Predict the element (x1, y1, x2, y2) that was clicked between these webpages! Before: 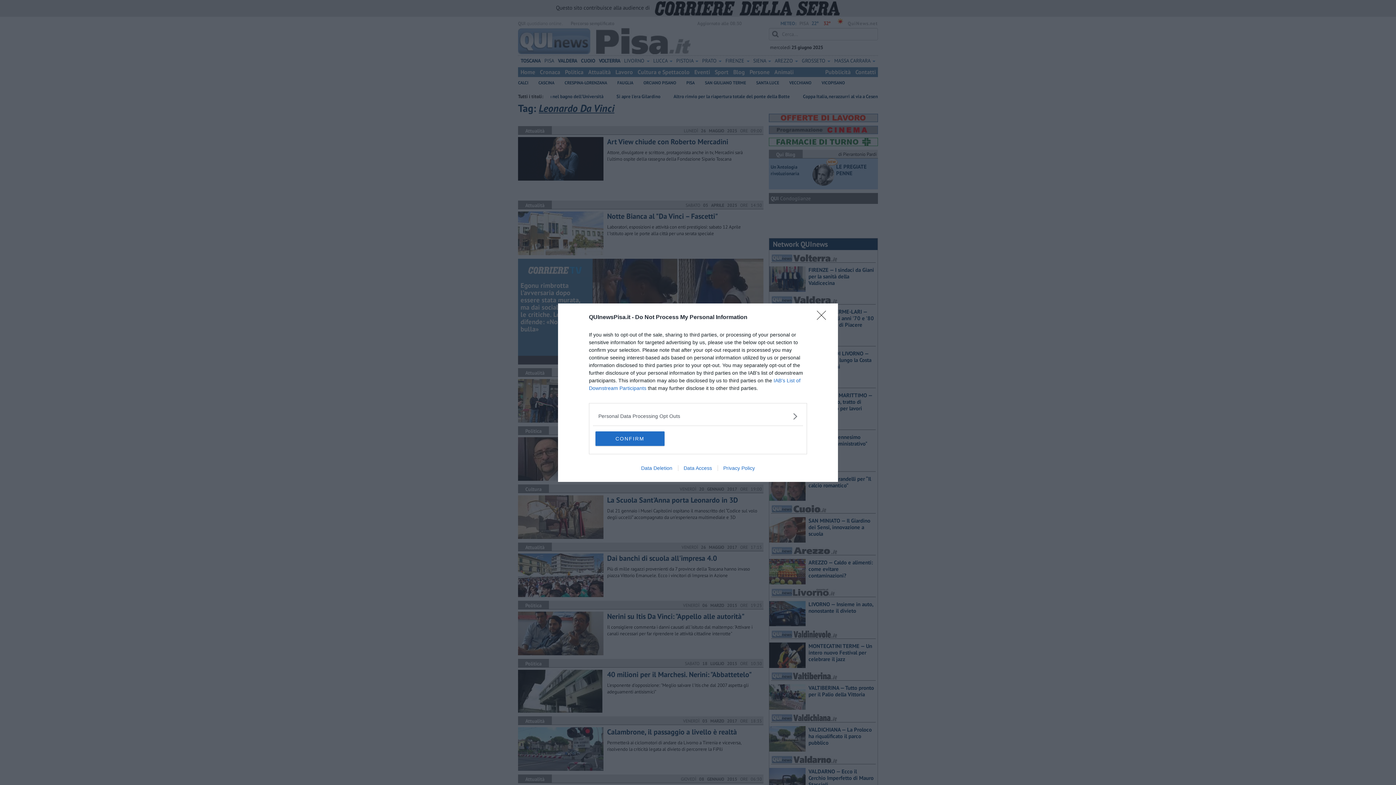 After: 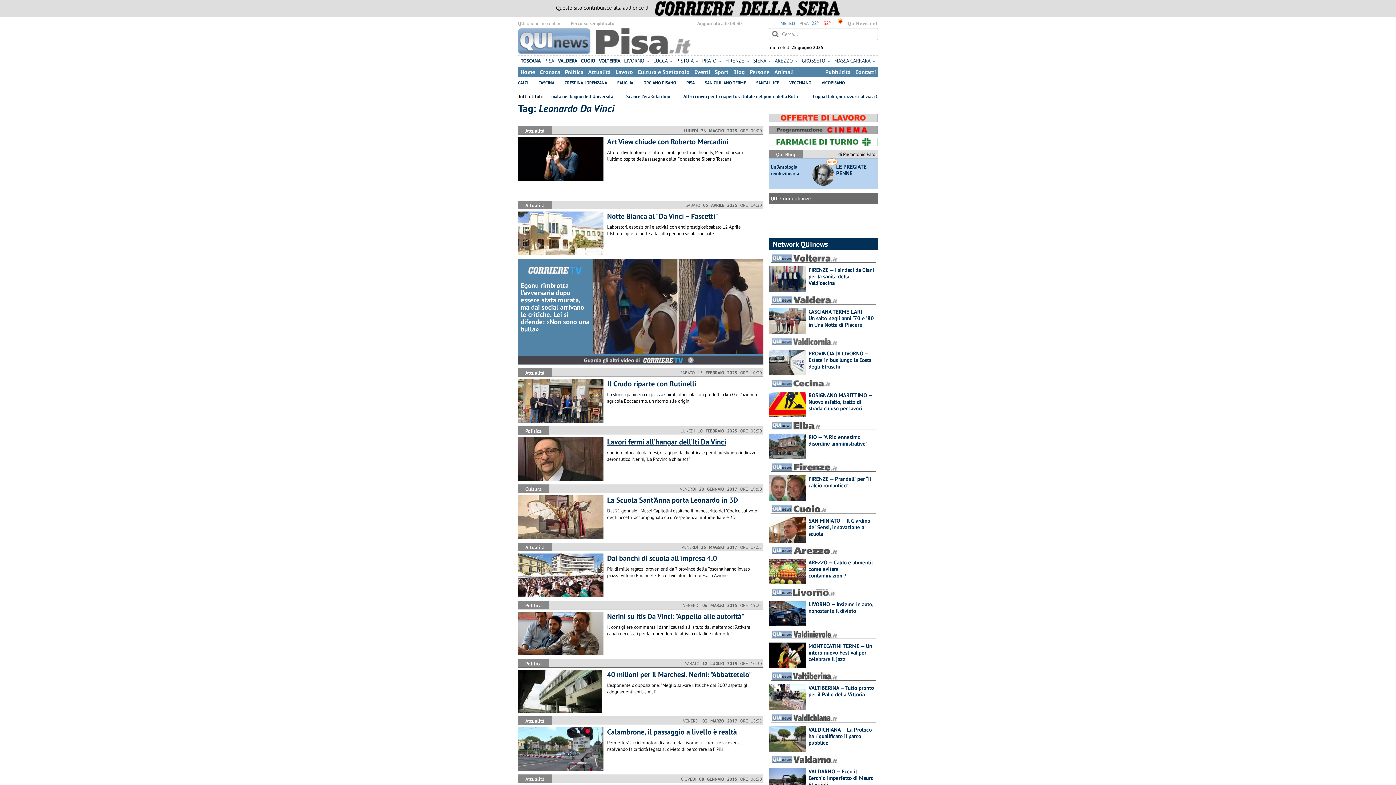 Action: label: CONFIRM bbox: (595, 431, 664, 446)